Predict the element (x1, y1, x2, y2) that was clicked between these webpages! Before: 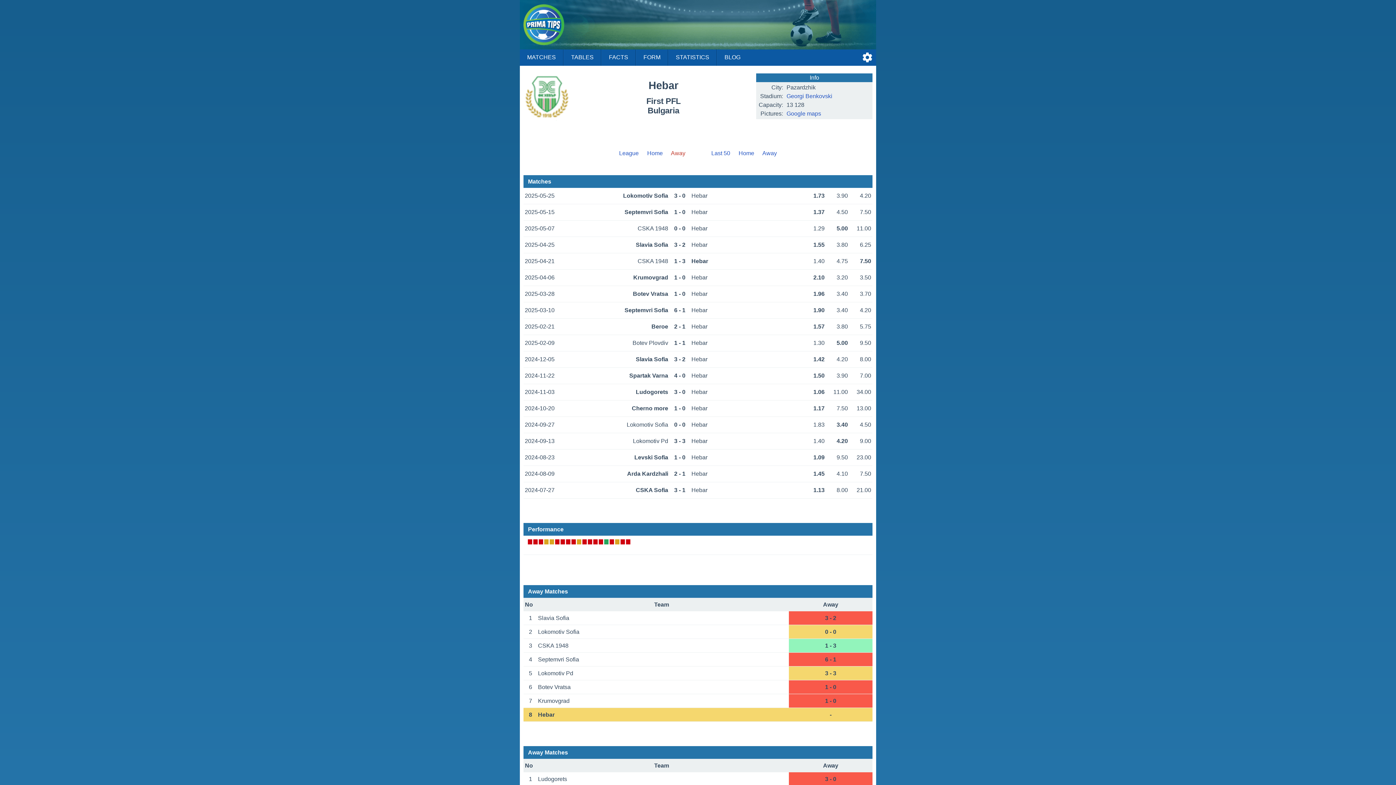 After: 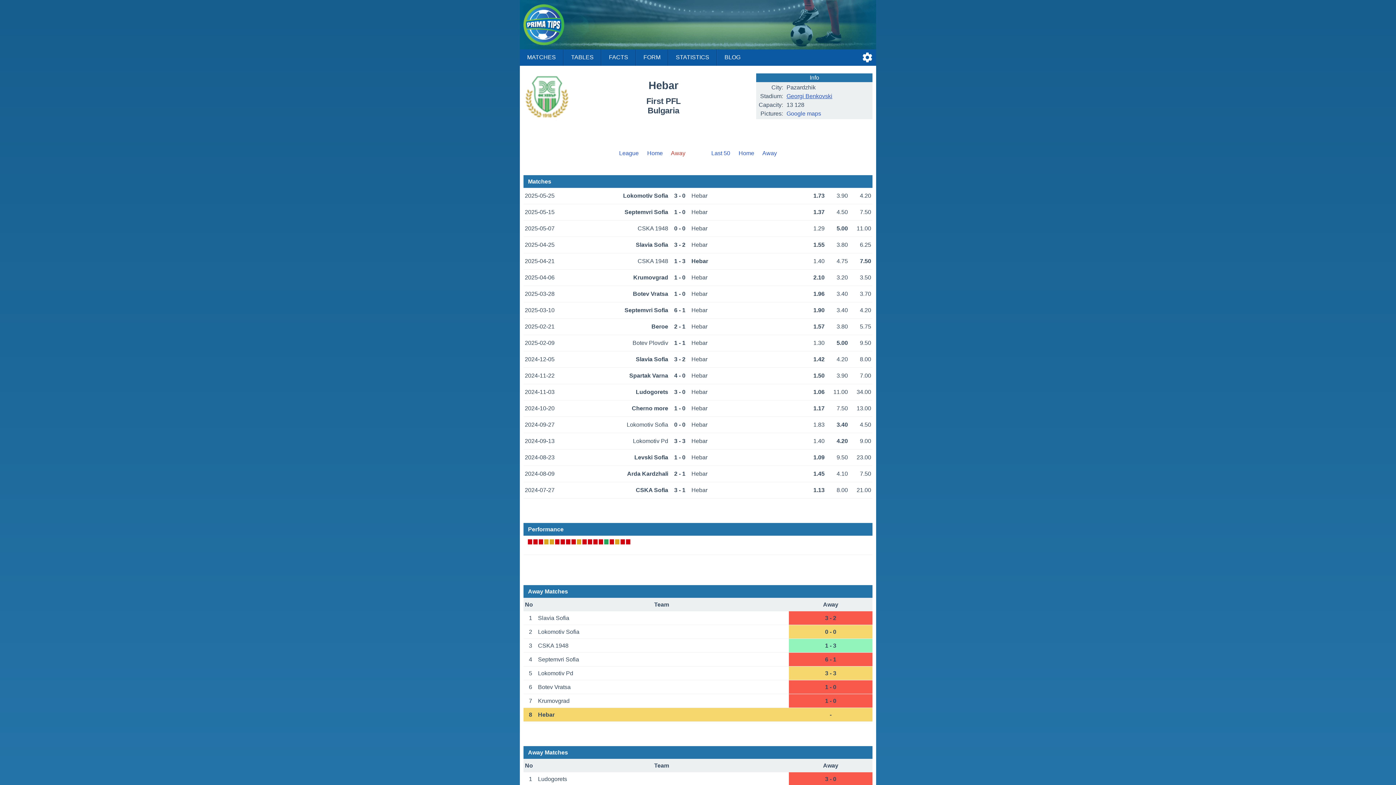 Action: label: Georgi Benkovski bbox: (786, 93, 832, 99)